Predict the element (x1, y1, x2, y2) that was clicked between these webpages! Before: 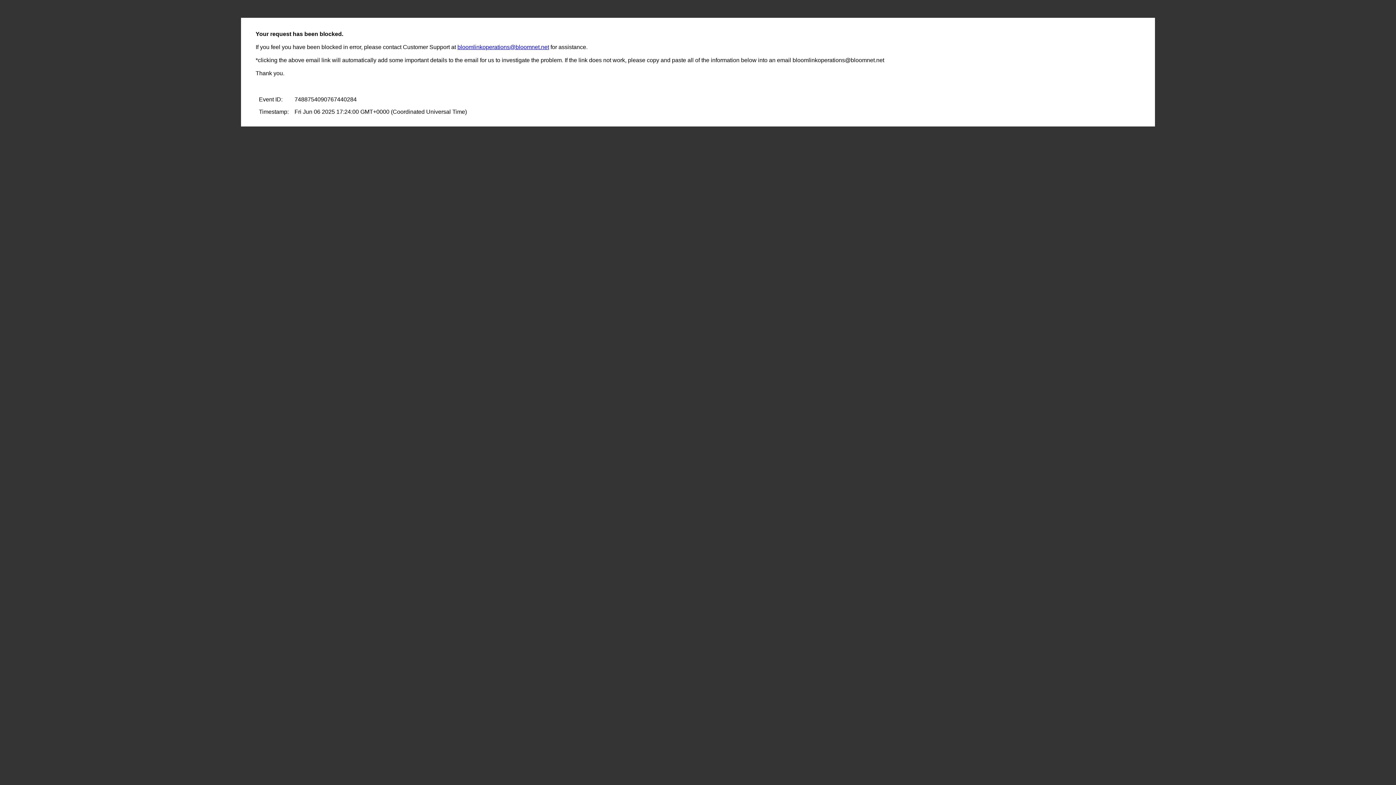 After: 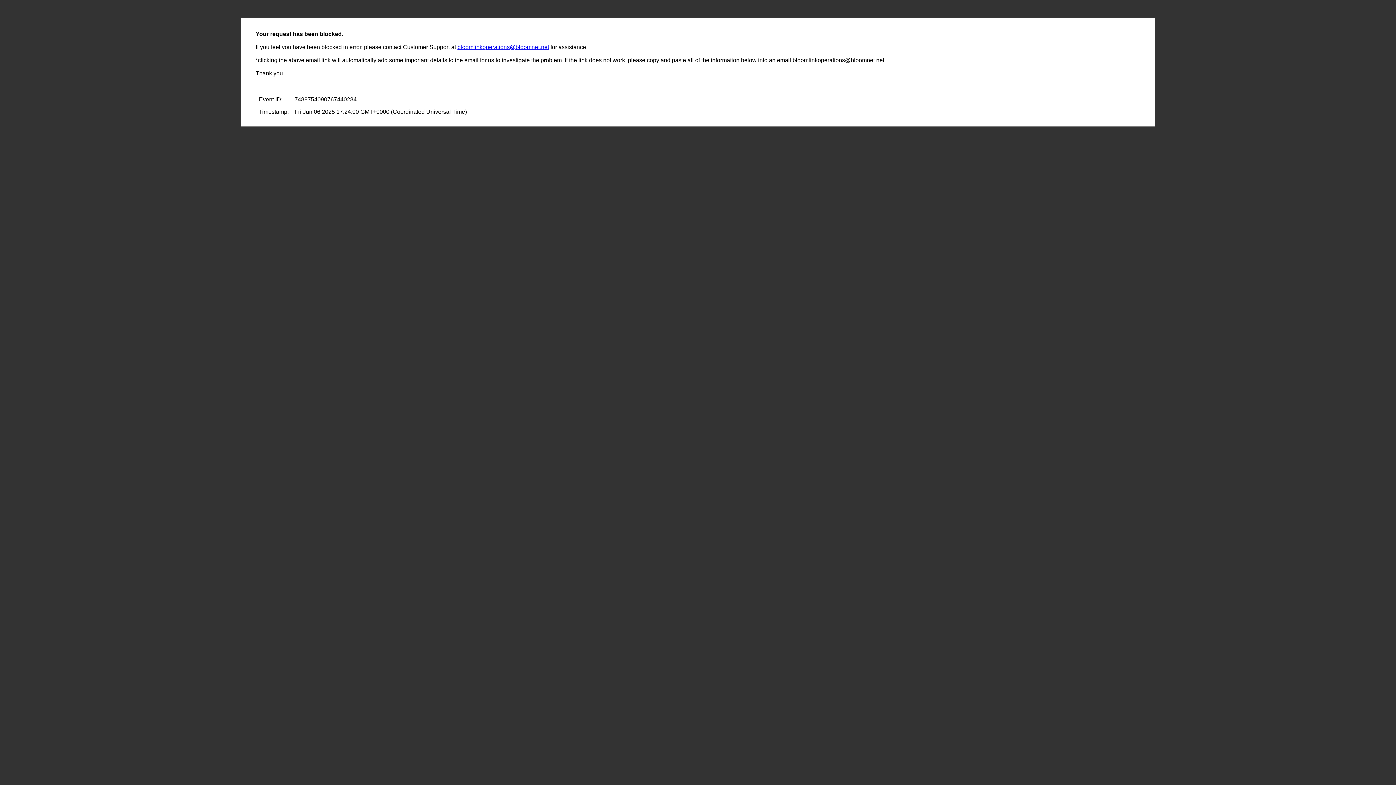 Action: label: bloomlinkoperations@bloomnet.net bbox: (457, 44, 549, 50)